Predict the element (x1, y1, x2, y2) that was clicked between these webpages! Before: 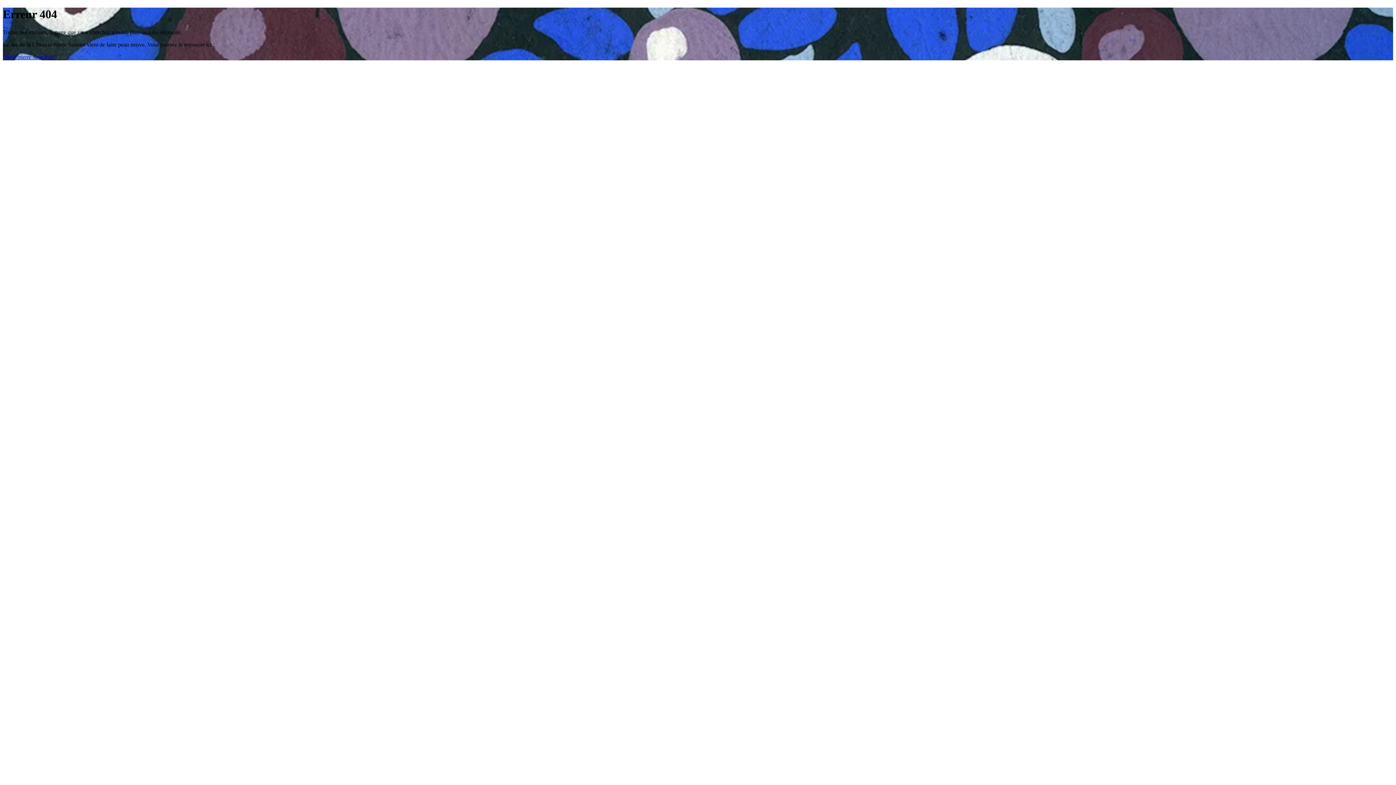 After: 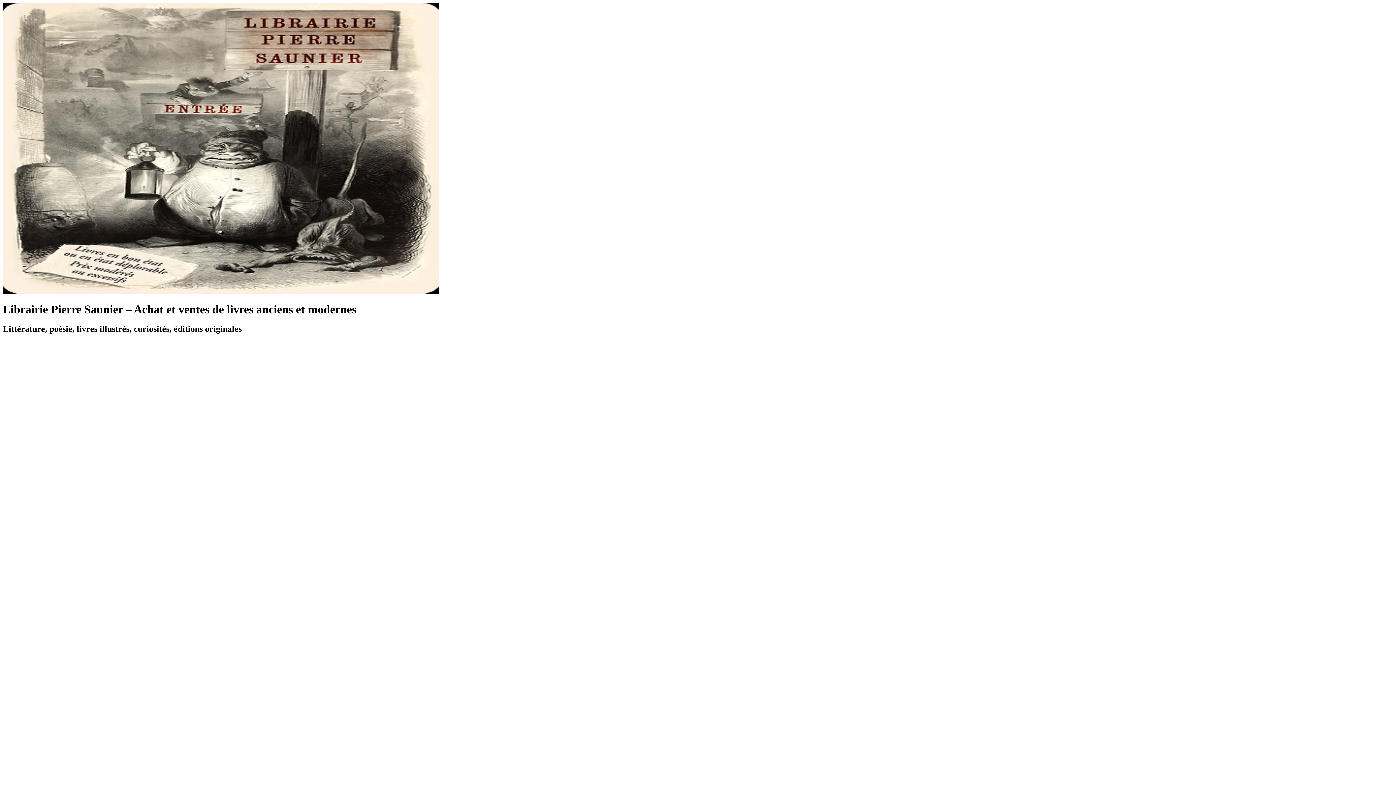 Action: label: https://pierre-saunier.fr/ bbox: (2, 53, 55, 59)